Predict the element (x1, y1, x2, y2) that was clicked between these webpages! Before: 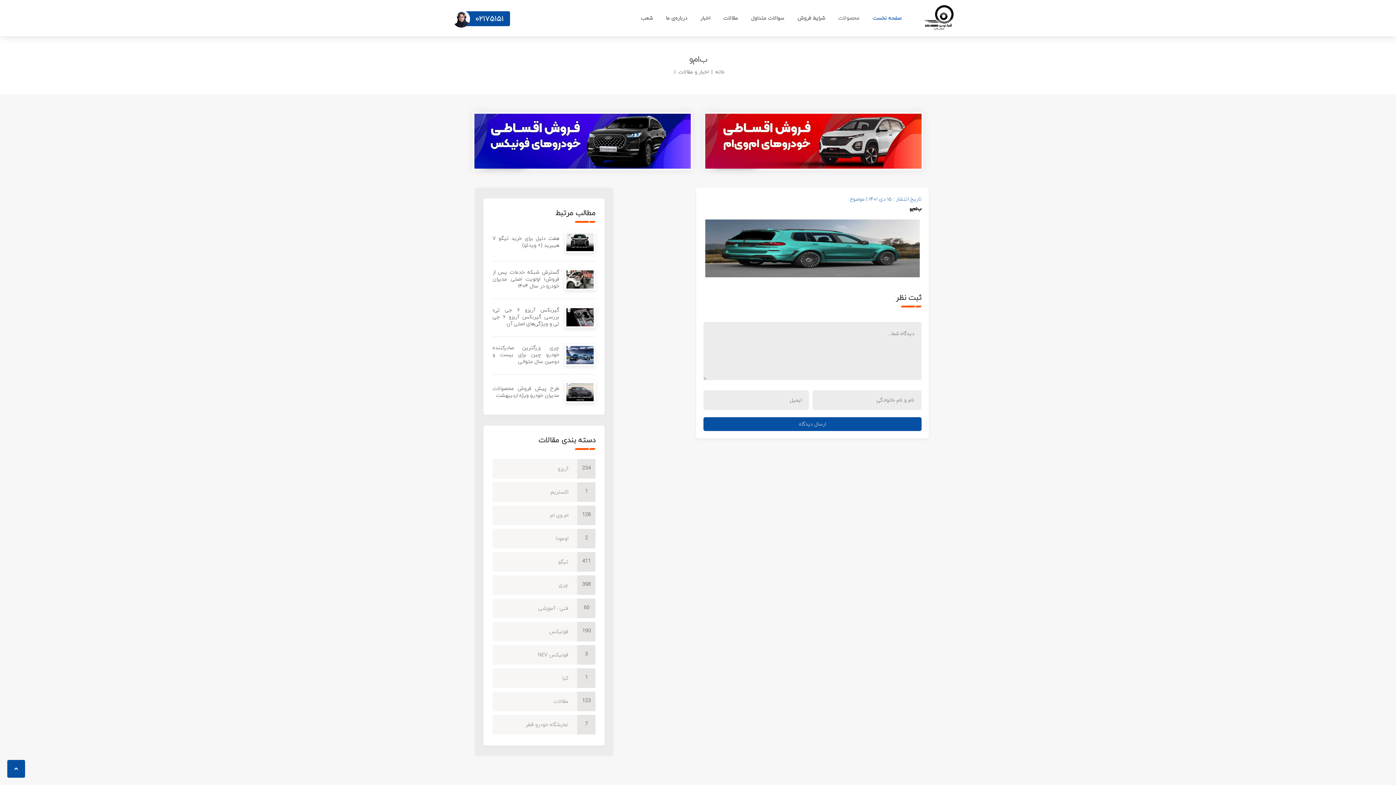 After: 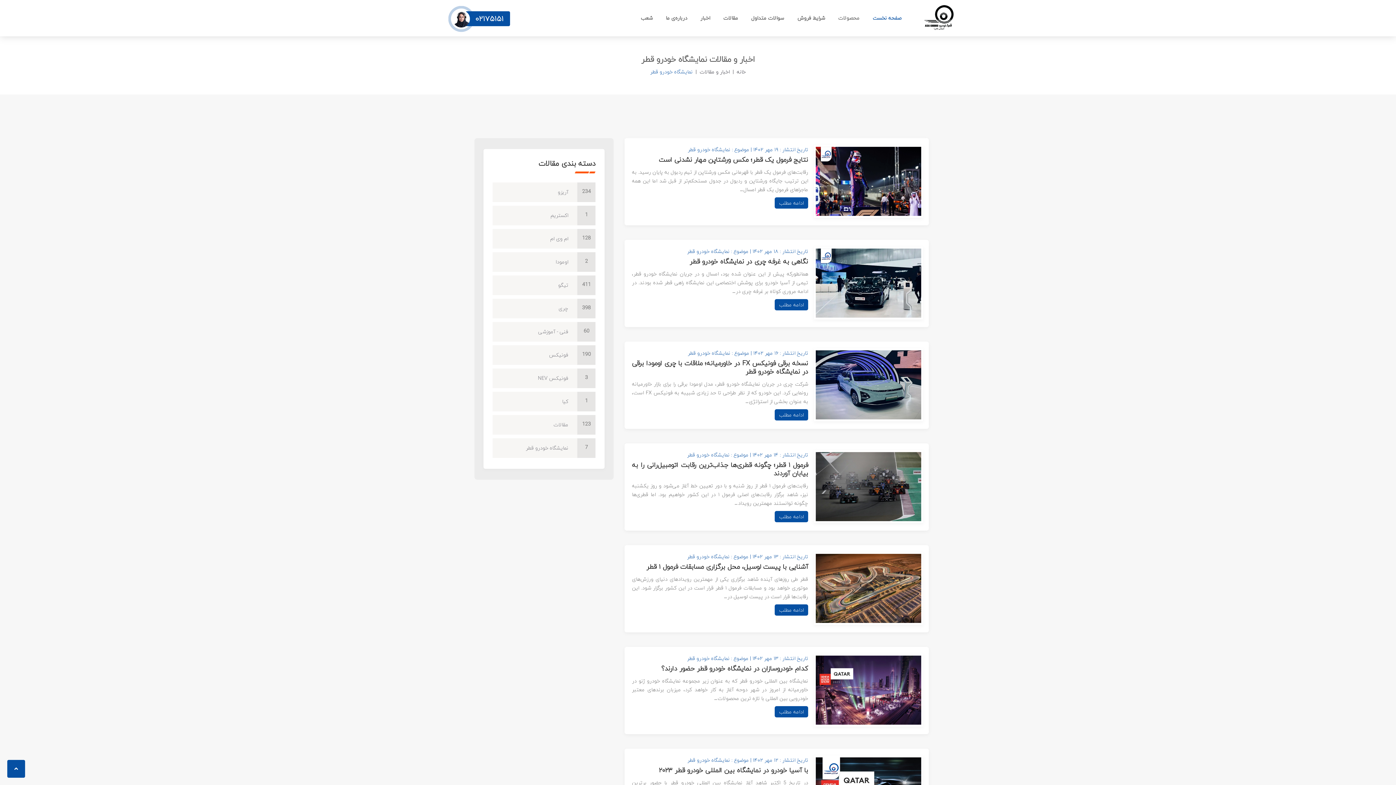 Action: label: نمایشگاه خودرو قطر
7 bbox: (492, 715, 595, 734)